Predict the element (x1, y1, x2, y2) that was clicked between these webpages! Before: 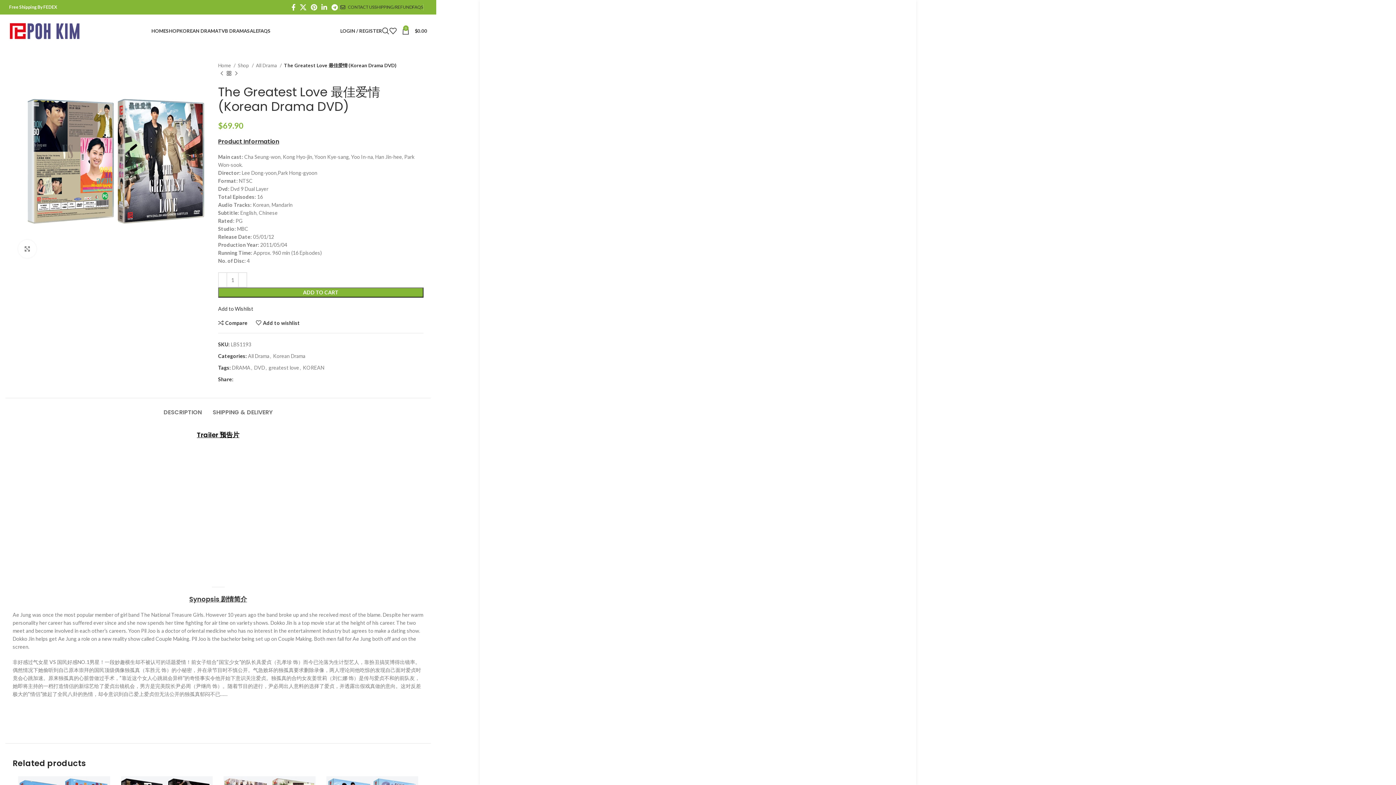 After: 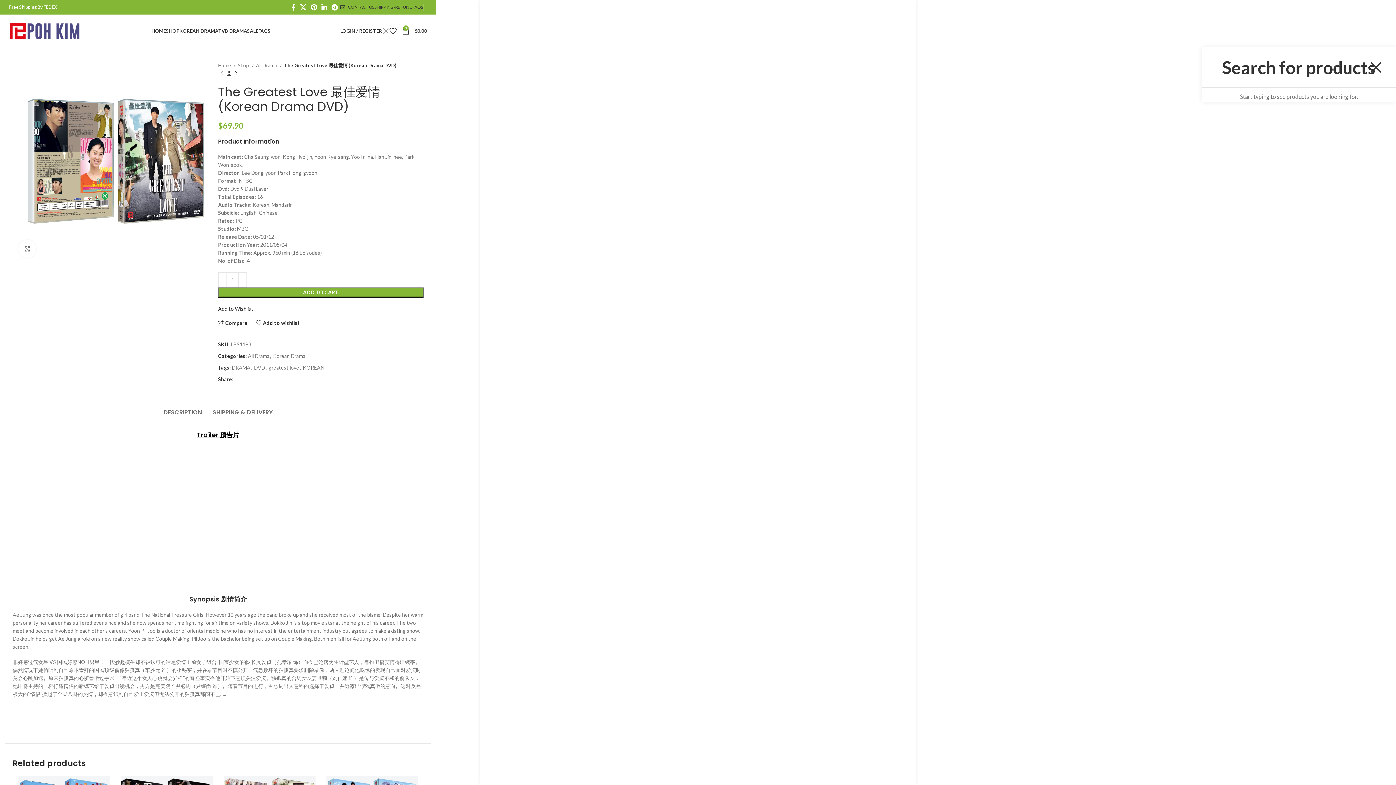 Action: label: Search bbox: (382, 23, 389, 38)